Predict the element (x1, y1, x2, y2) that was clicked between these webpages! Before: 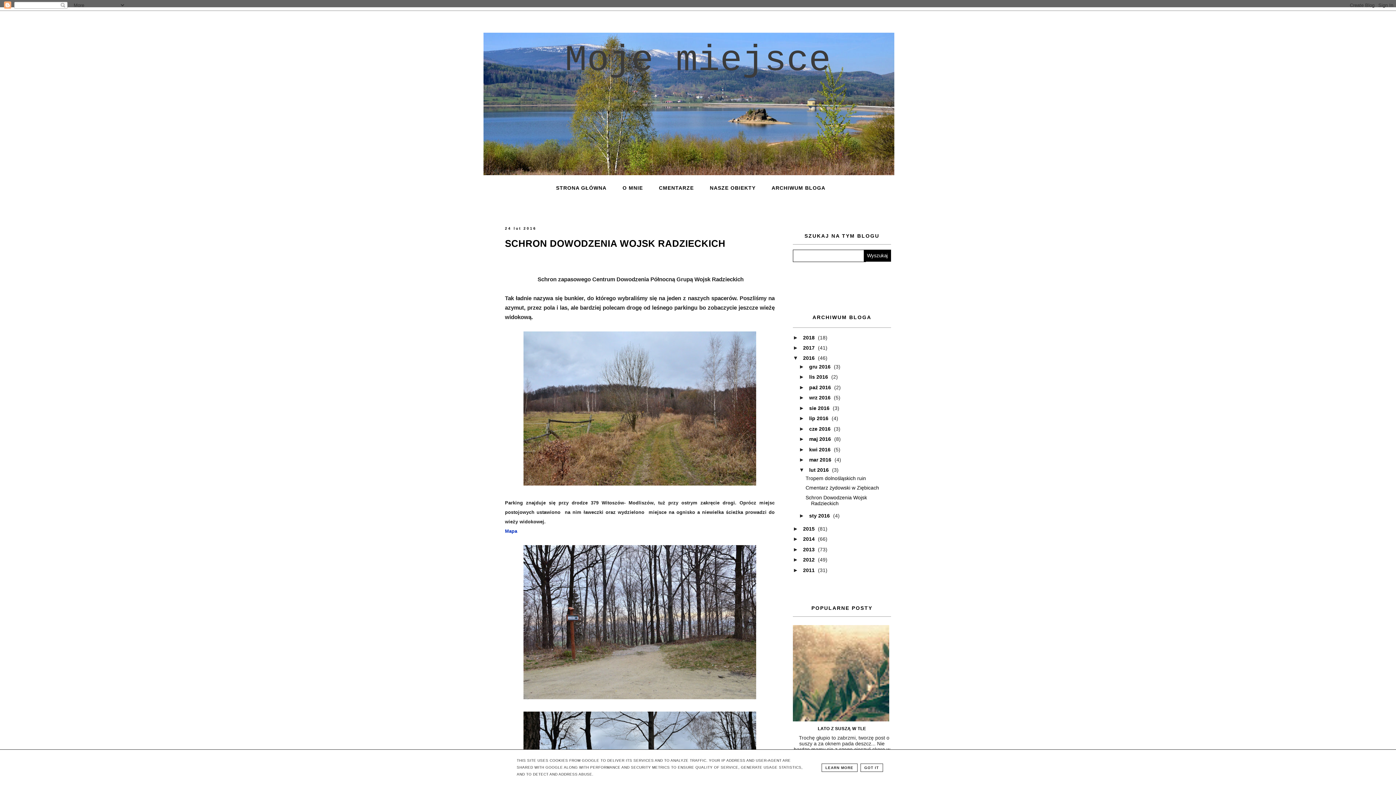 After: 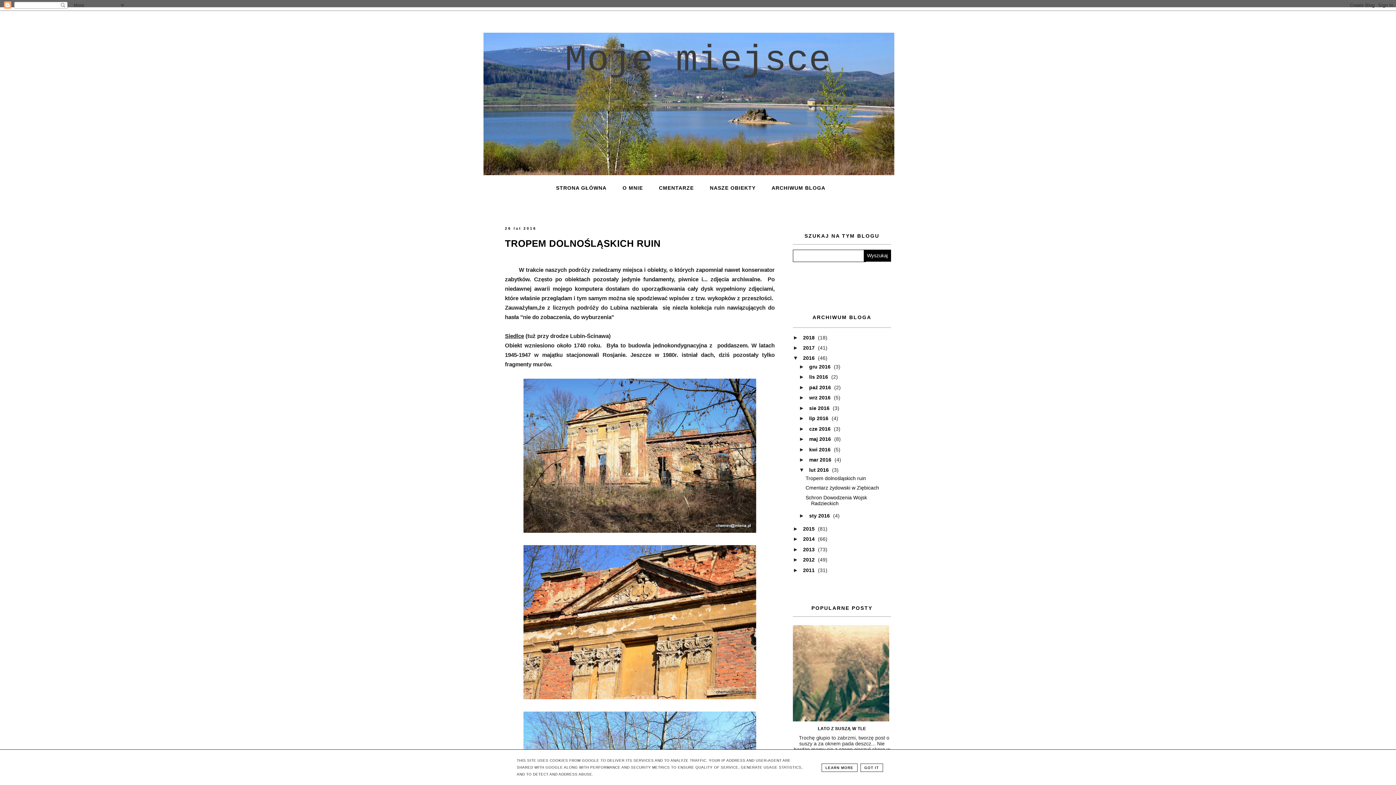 Action: label: Tropem dolnośląskich ruin bbox: (805, 475, 866, 481)